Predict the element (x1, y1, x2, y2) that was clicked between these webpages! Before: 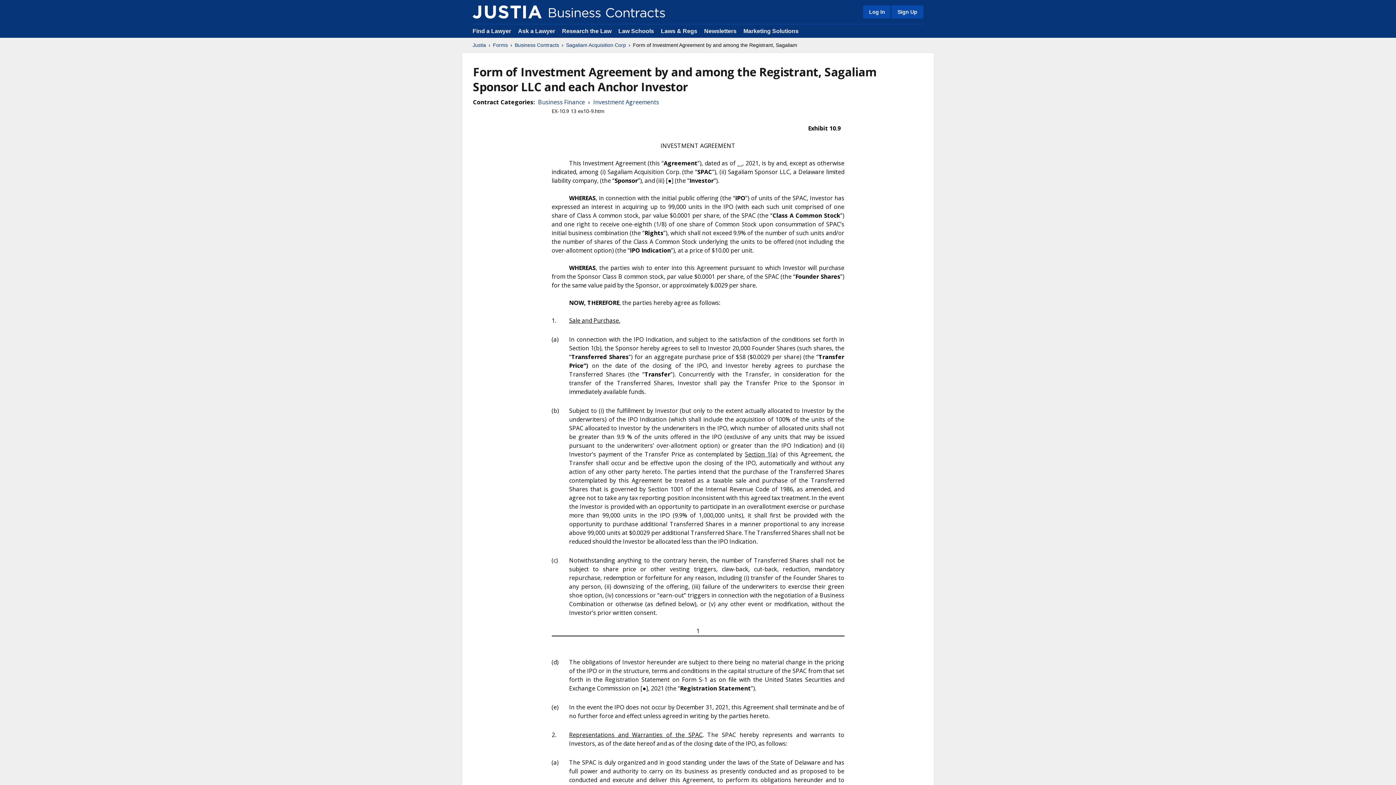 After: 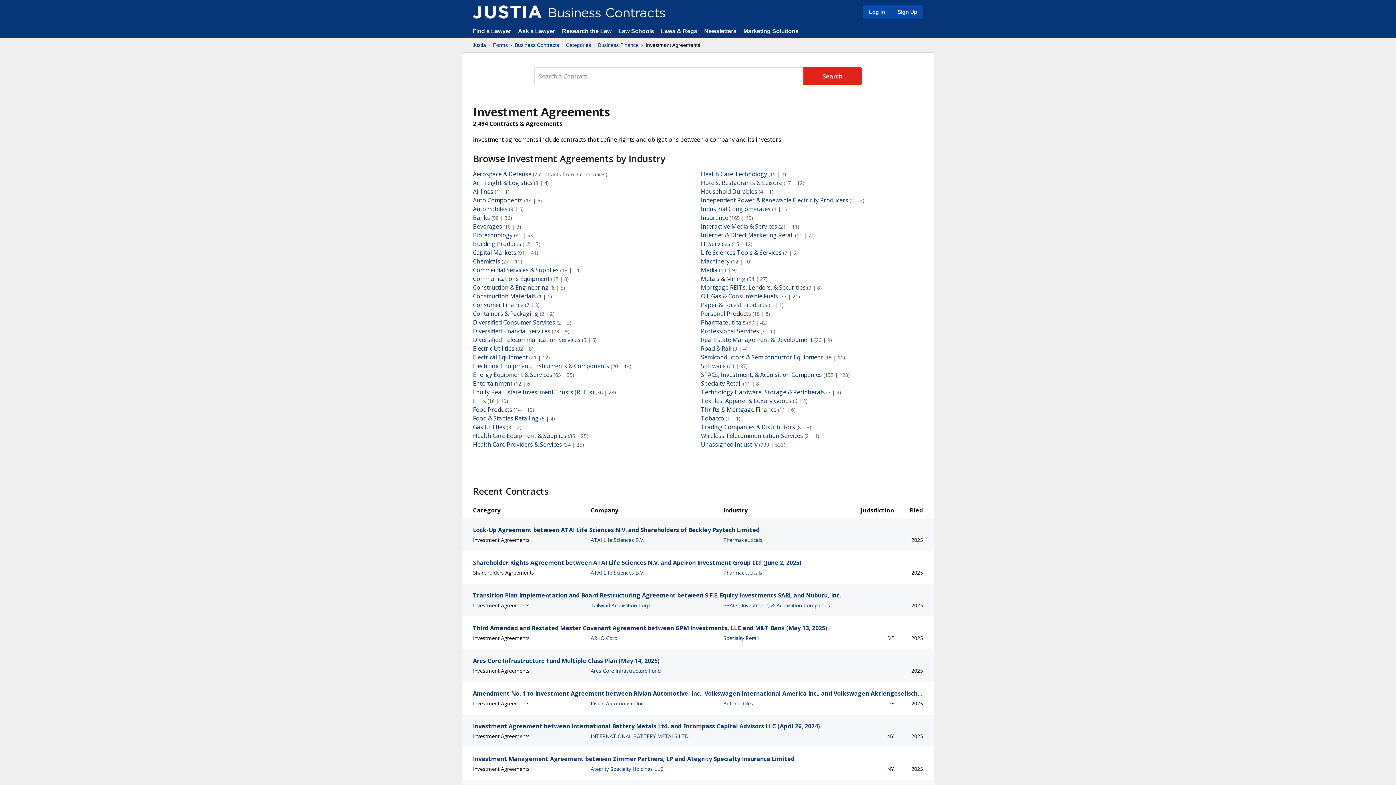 Action: bbox: (593, 97, 659, 106) label: Investment Agreements